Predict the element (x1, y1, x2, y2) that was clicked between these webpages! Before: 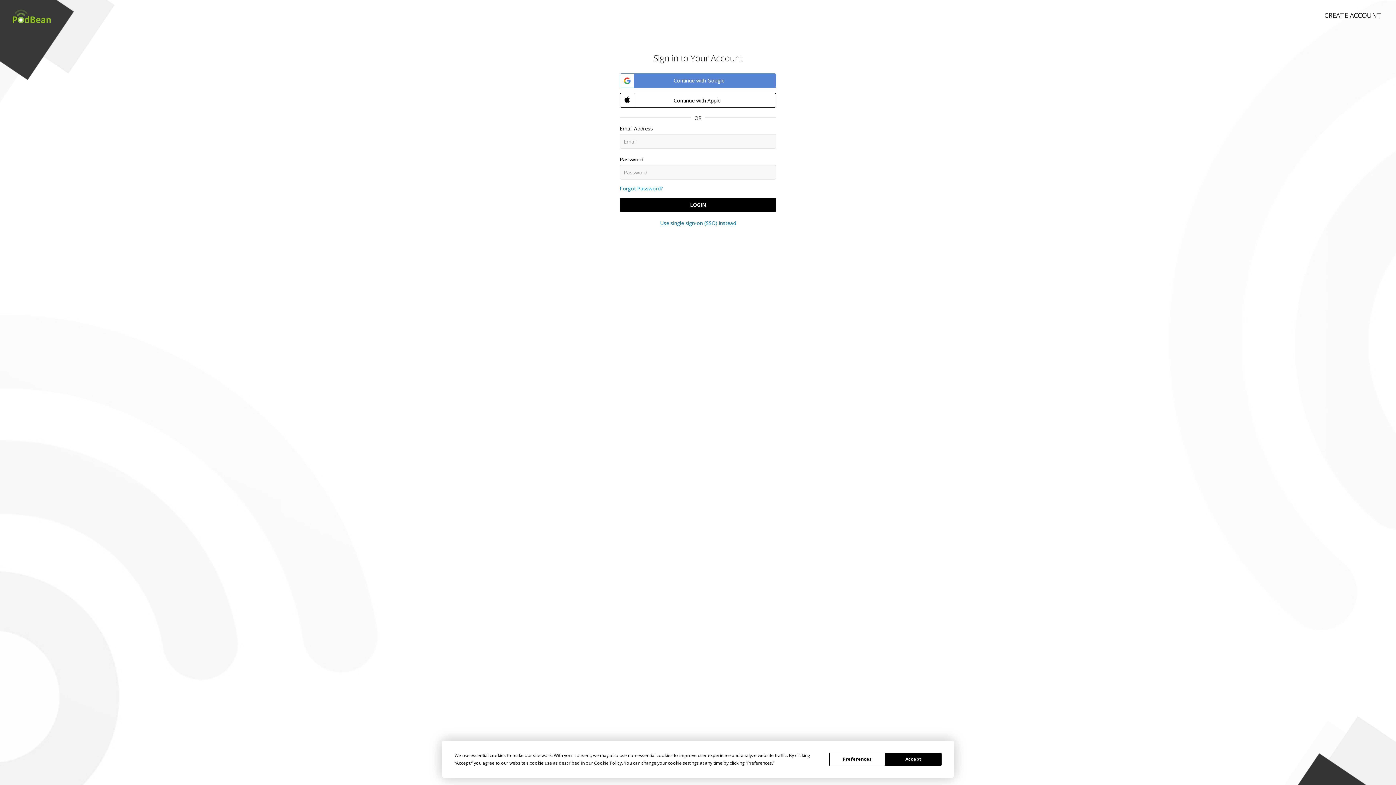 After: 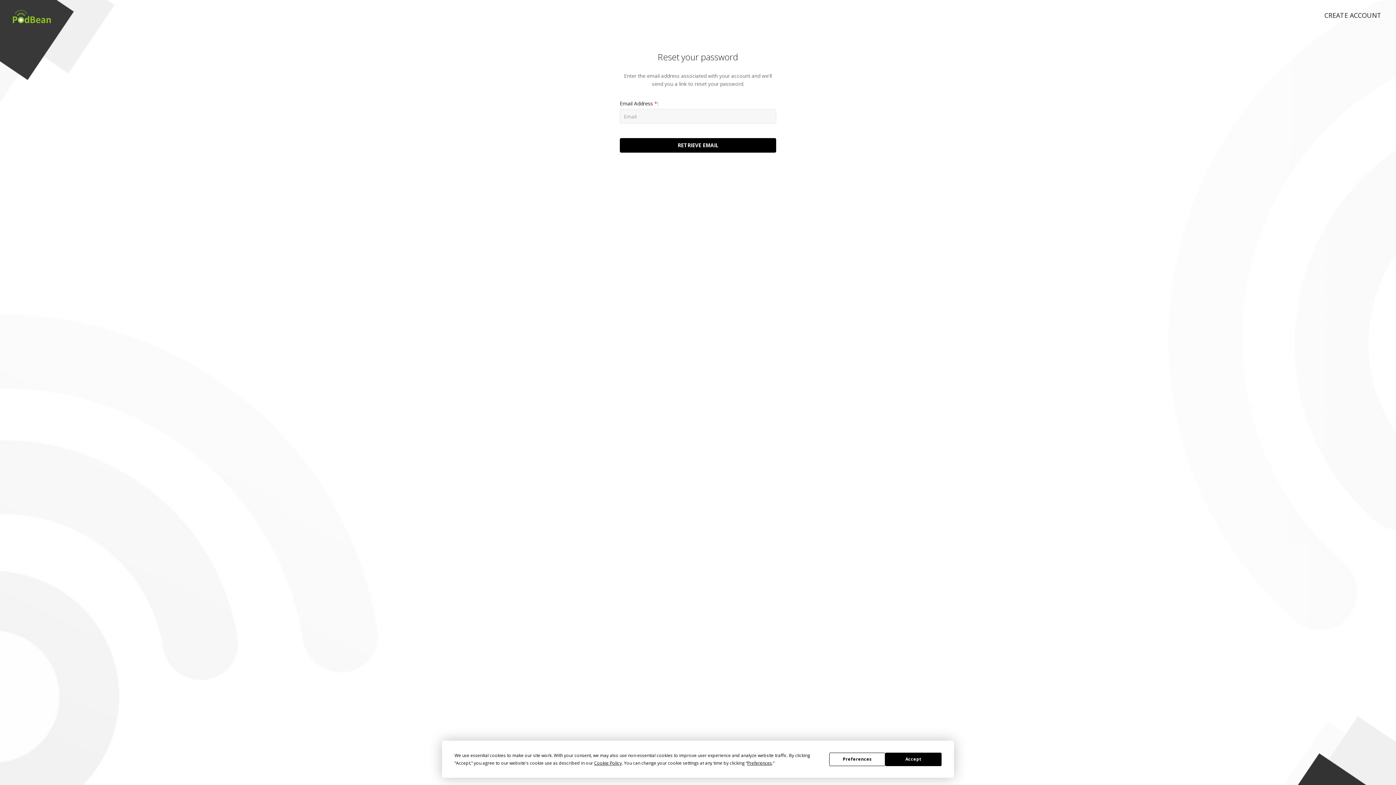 Action: bbox: (620, 185, 662, 192) label: Forgot Password?